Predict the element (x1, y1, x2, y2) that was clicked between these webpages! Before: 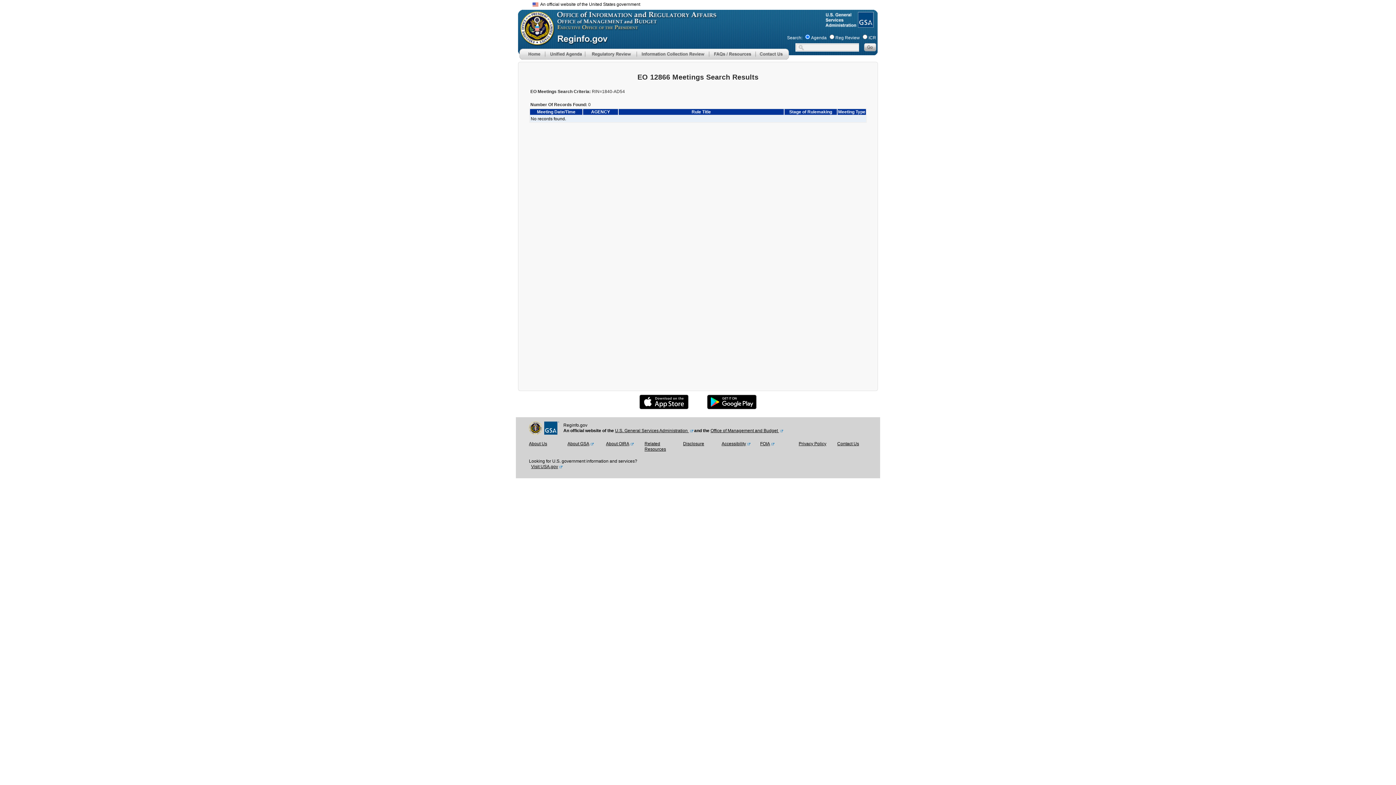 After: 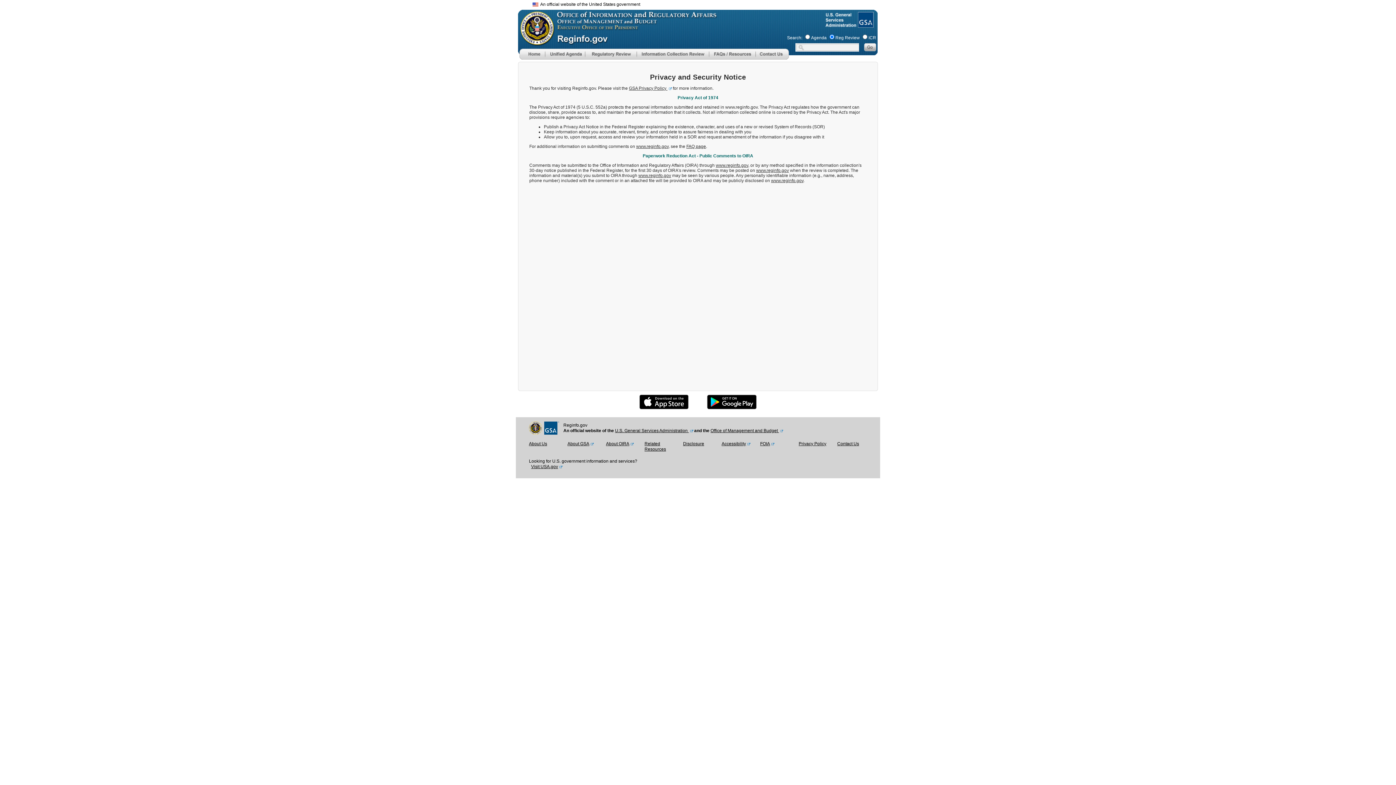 Action: label: Privacy Policy bbox: (798, 441, 826, 446)